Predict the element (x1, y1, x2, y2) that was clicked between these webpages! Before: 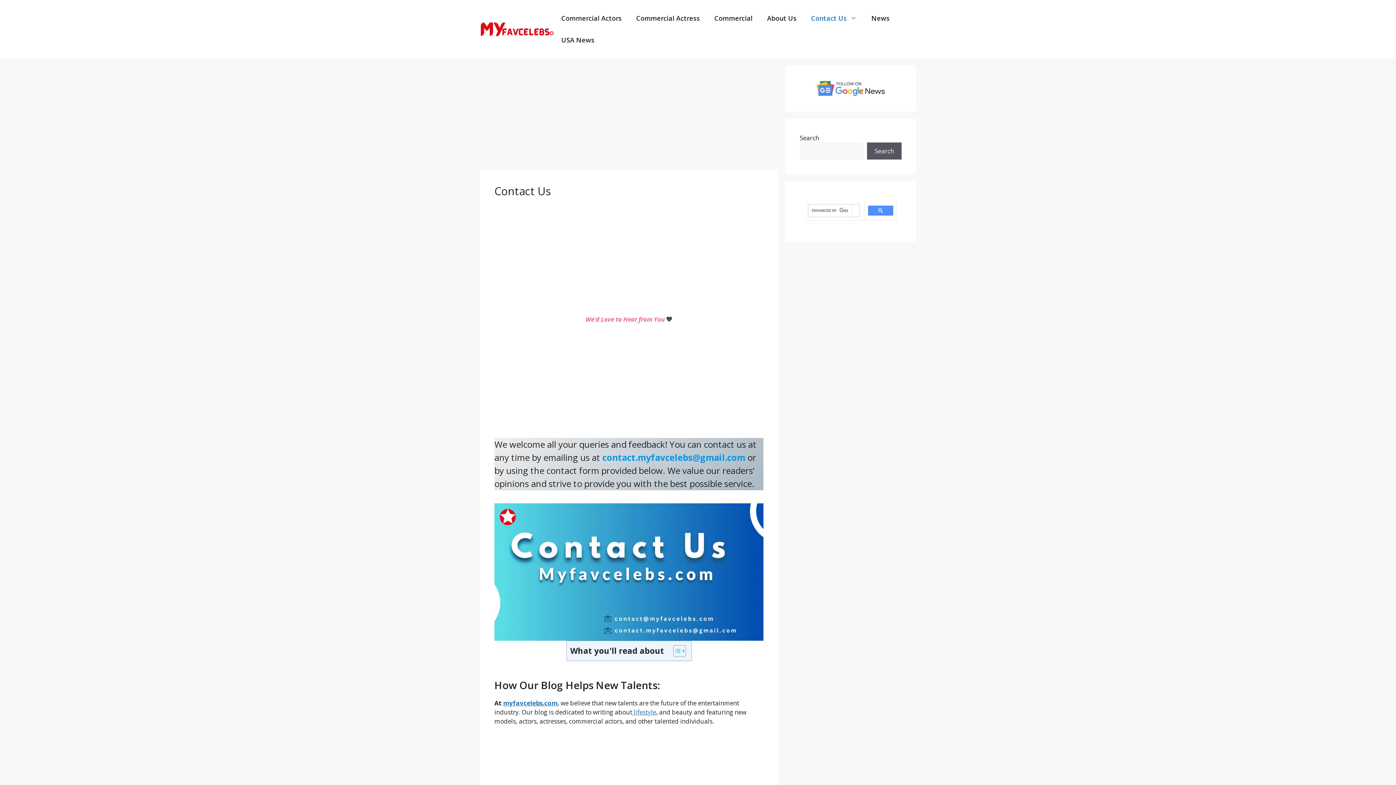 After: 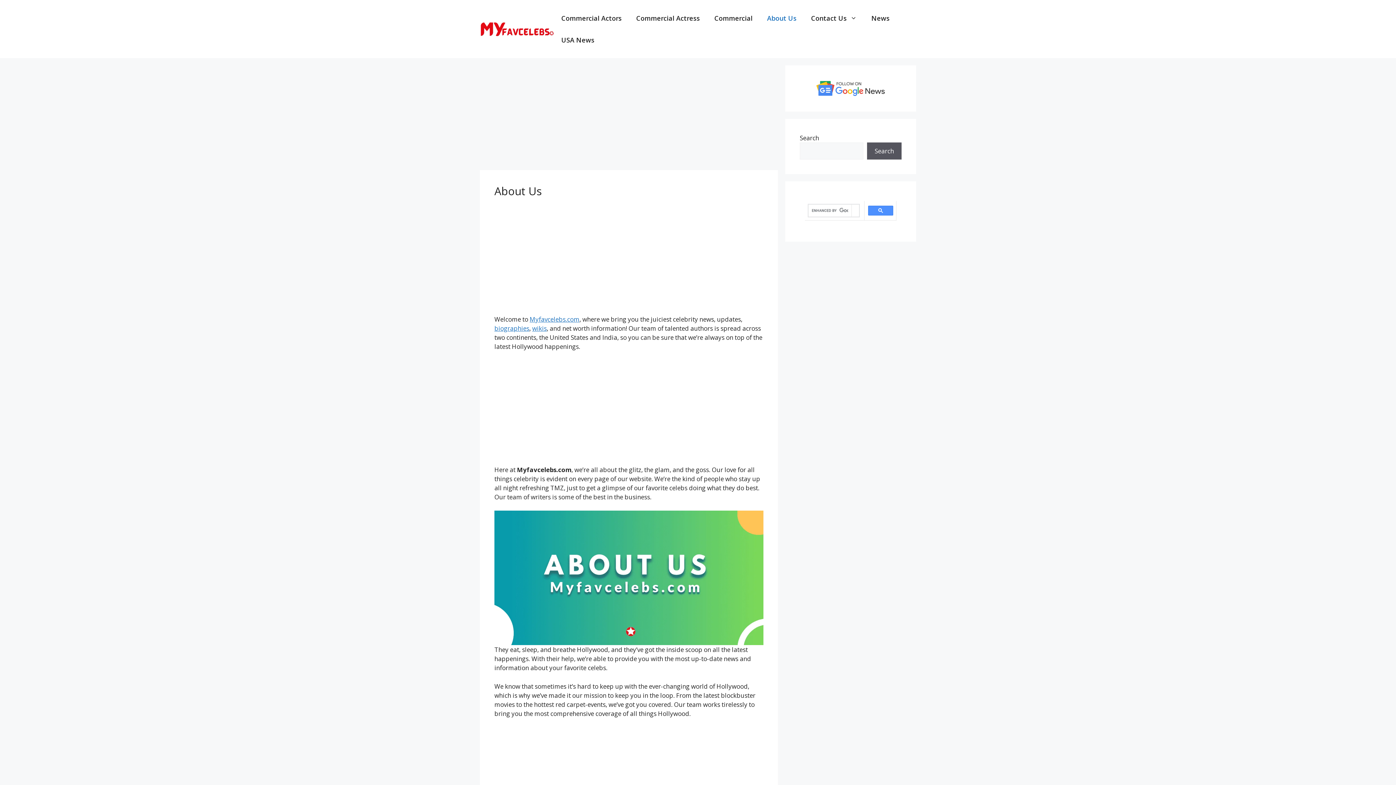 Action: bbox: (760, 7, 804, 29) label: About Us